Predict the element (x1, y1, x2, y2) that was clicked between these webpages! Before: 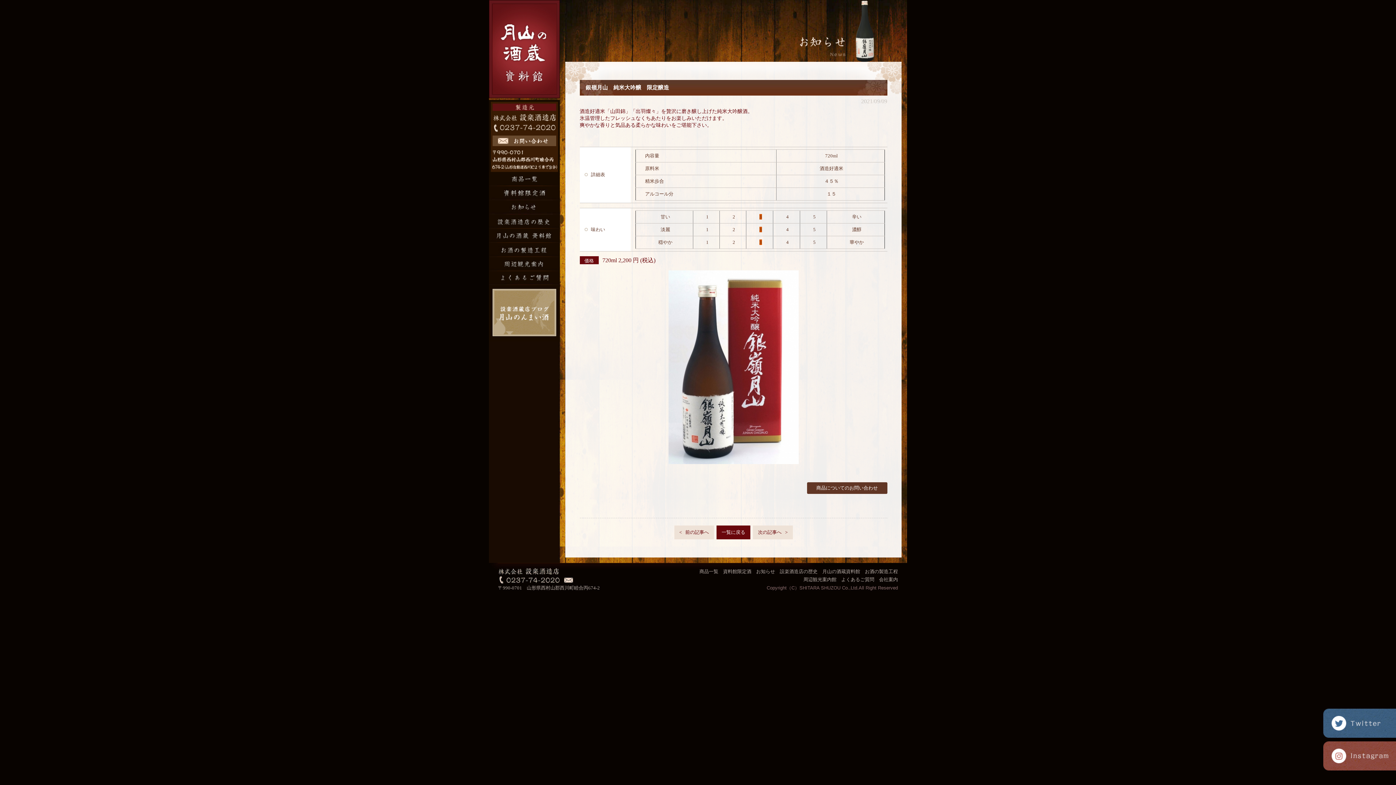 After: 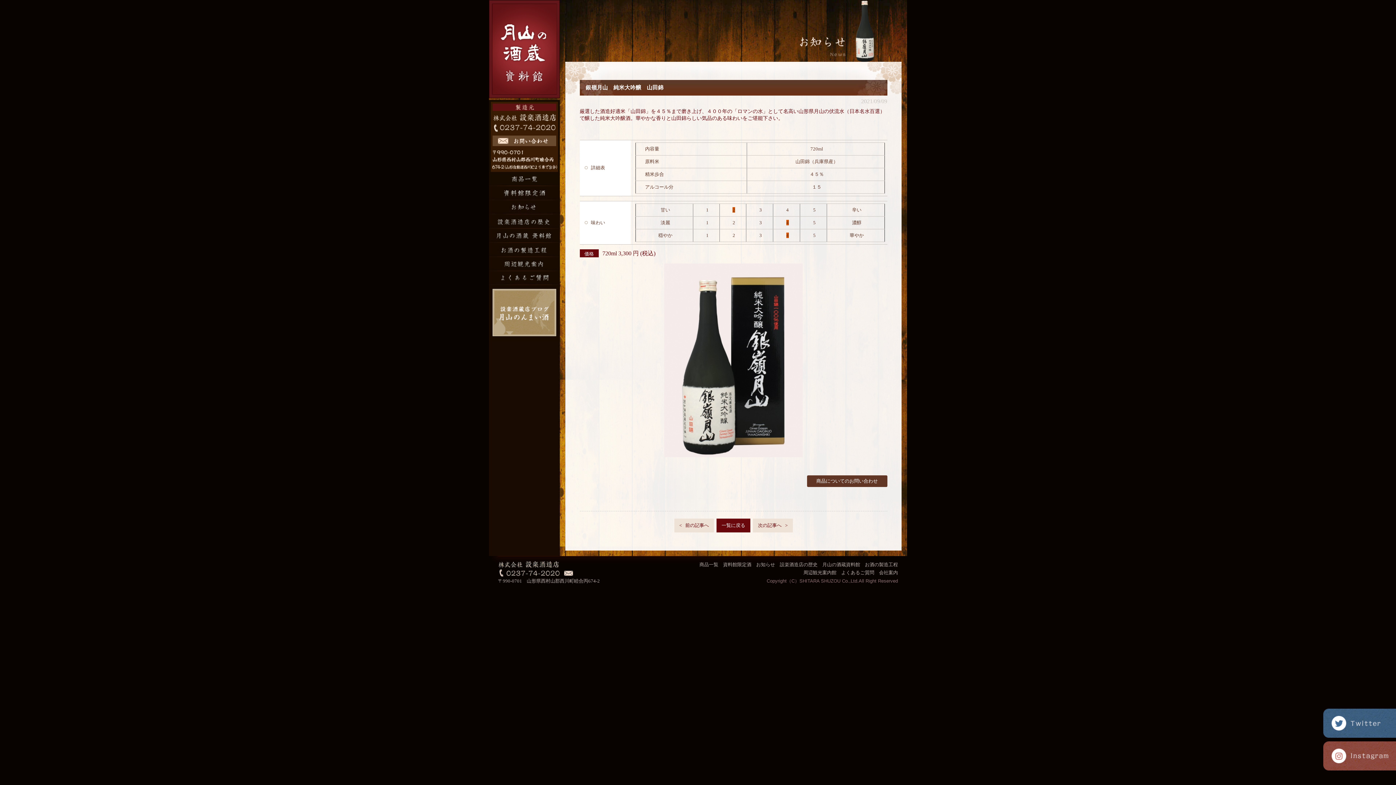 Action: bbox: (674, 525, 714, 539) label:  前の記事へ